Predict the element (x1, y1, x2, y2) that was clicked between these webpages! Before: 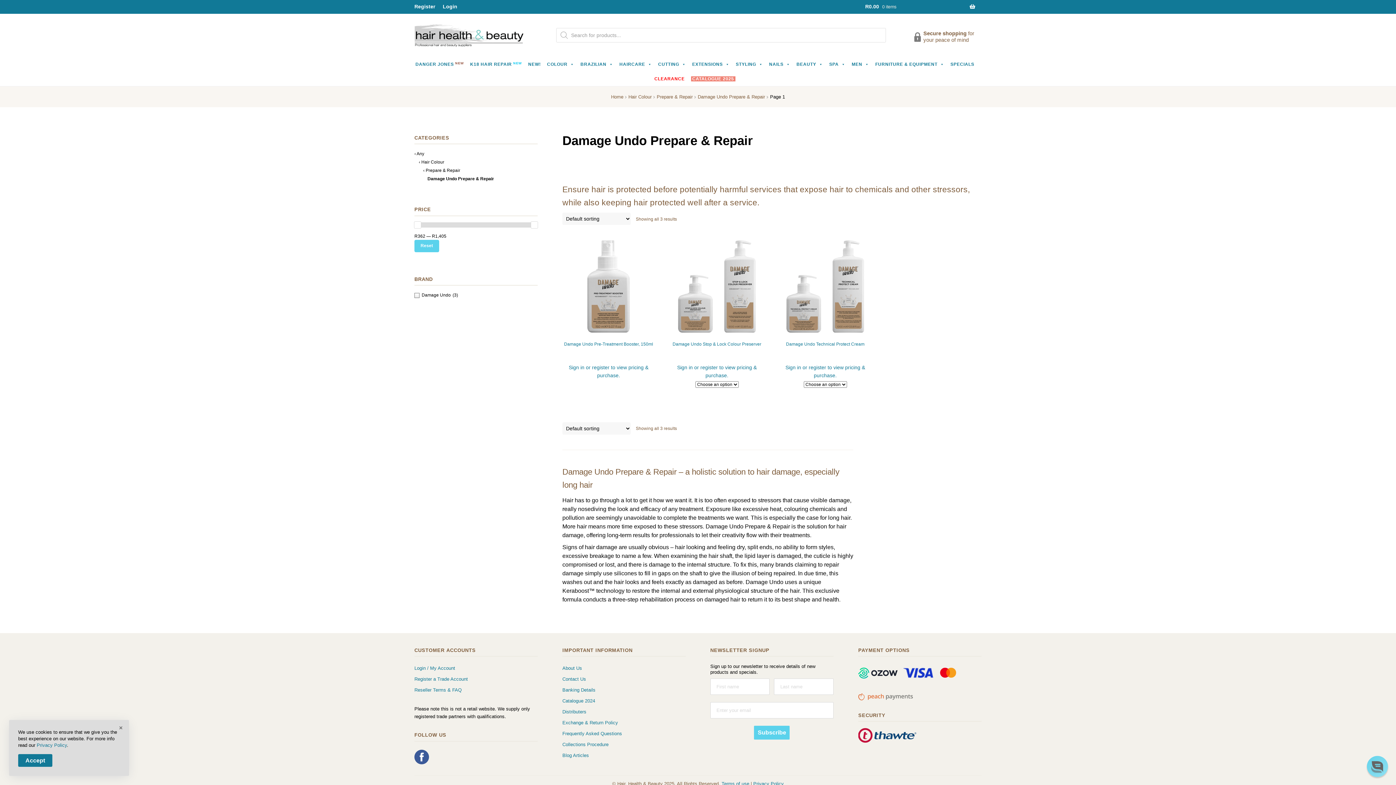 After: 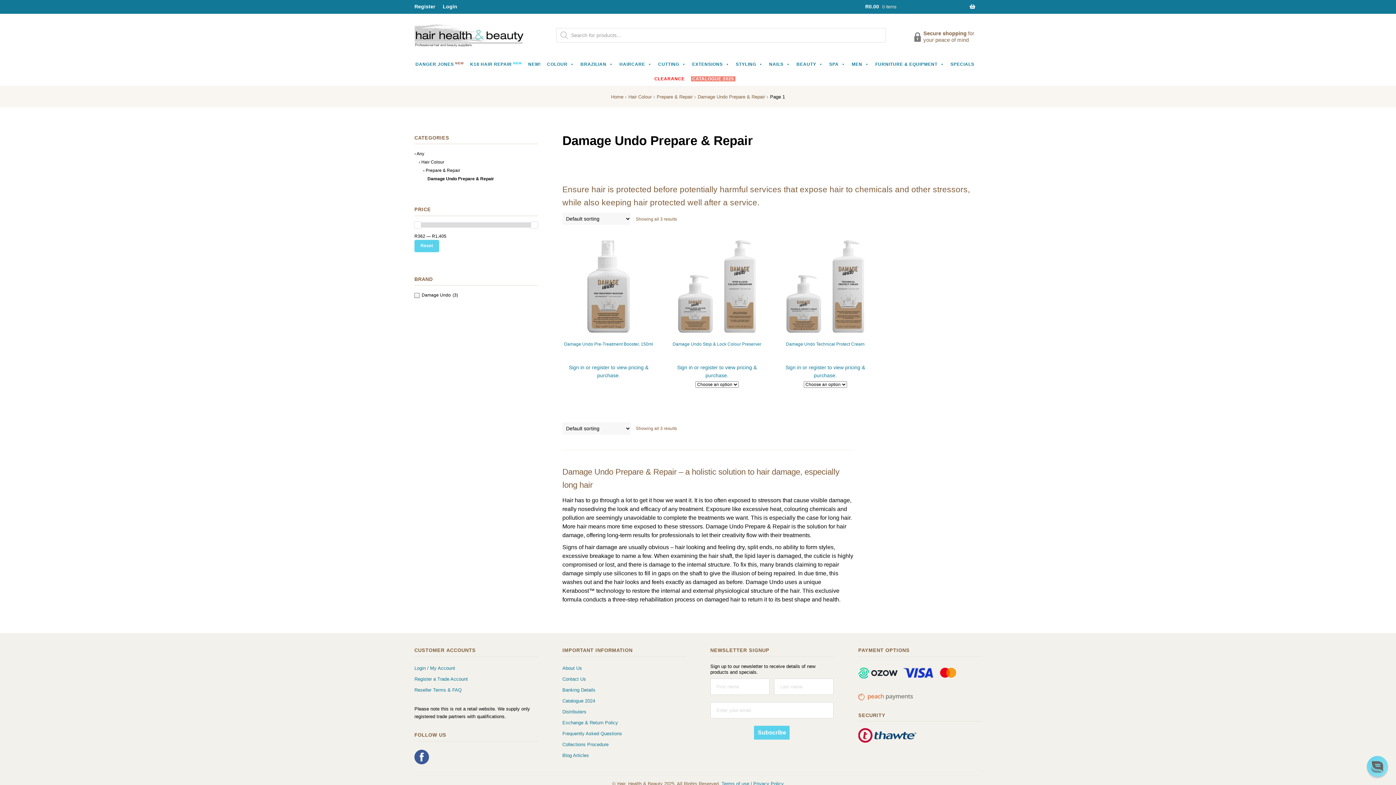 Action: bbox: (112, 720, 129, 736) label: ×